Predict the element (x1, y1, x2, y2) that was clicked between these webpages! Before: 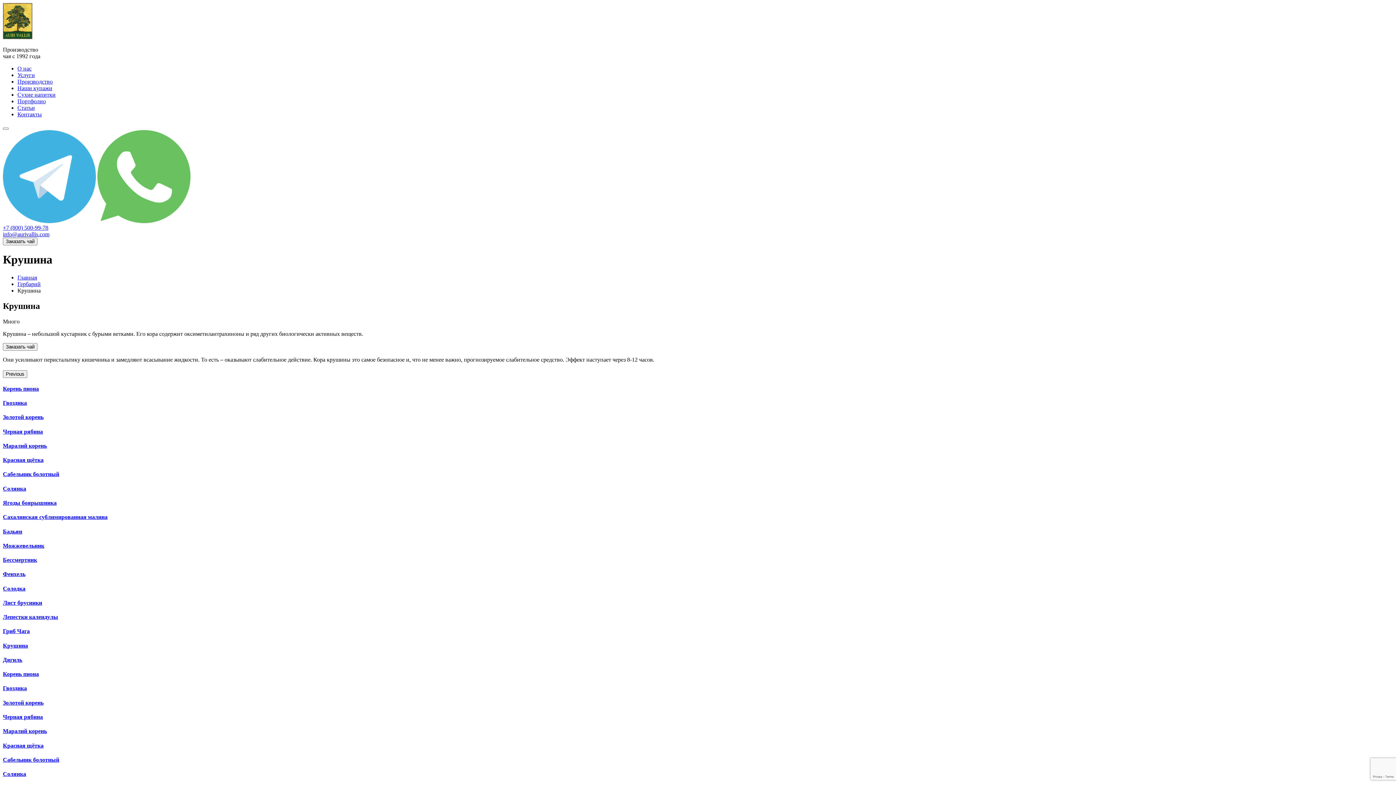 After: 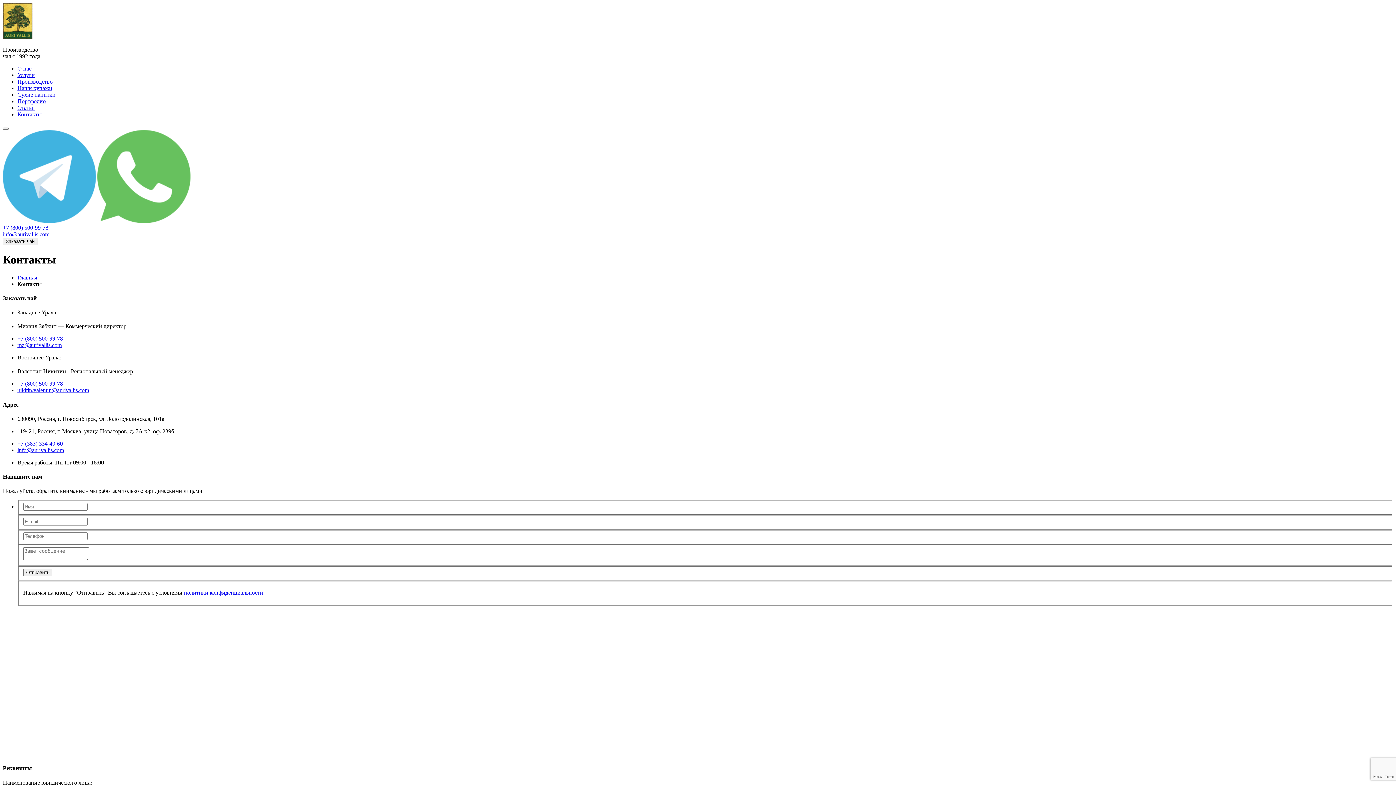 Action: bbox: (17, 111, 41, 117) label: Контакты